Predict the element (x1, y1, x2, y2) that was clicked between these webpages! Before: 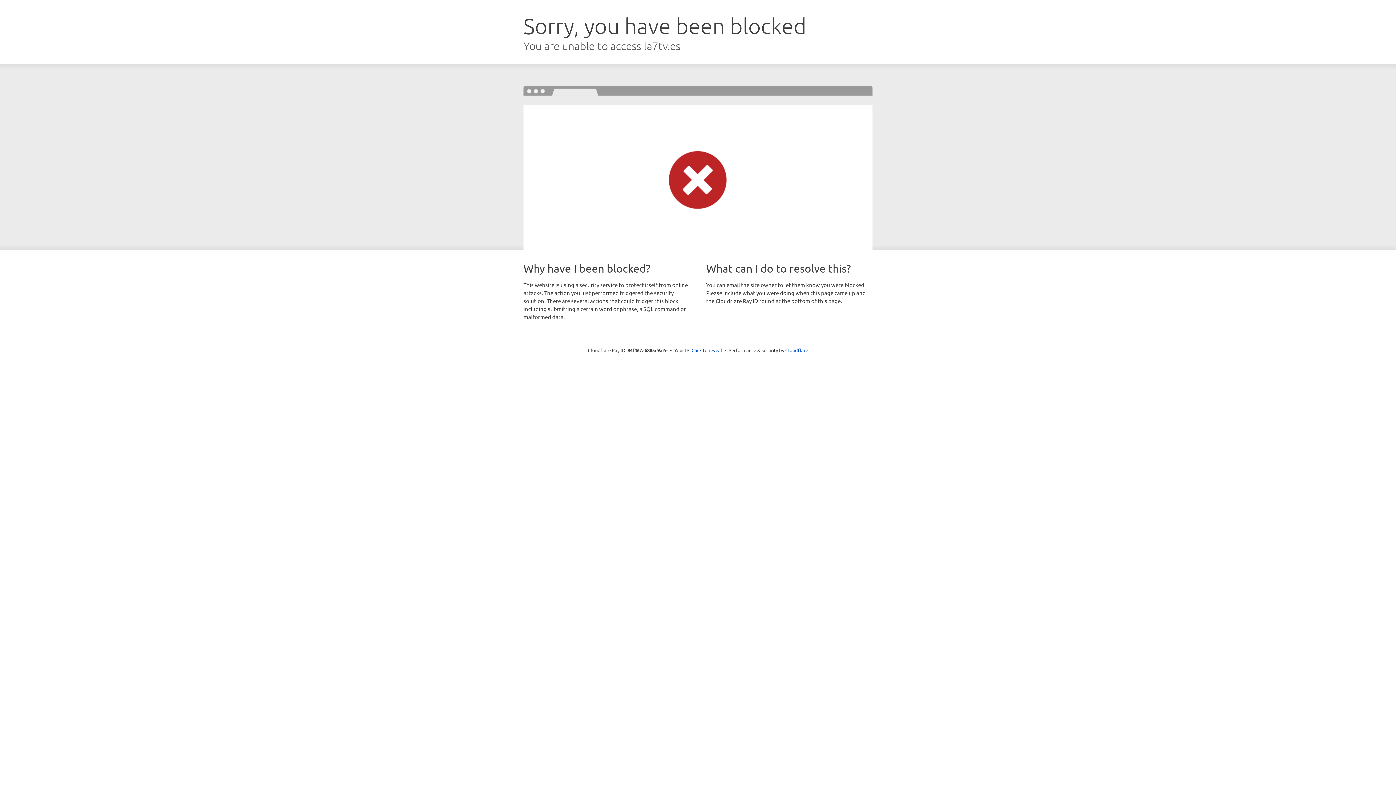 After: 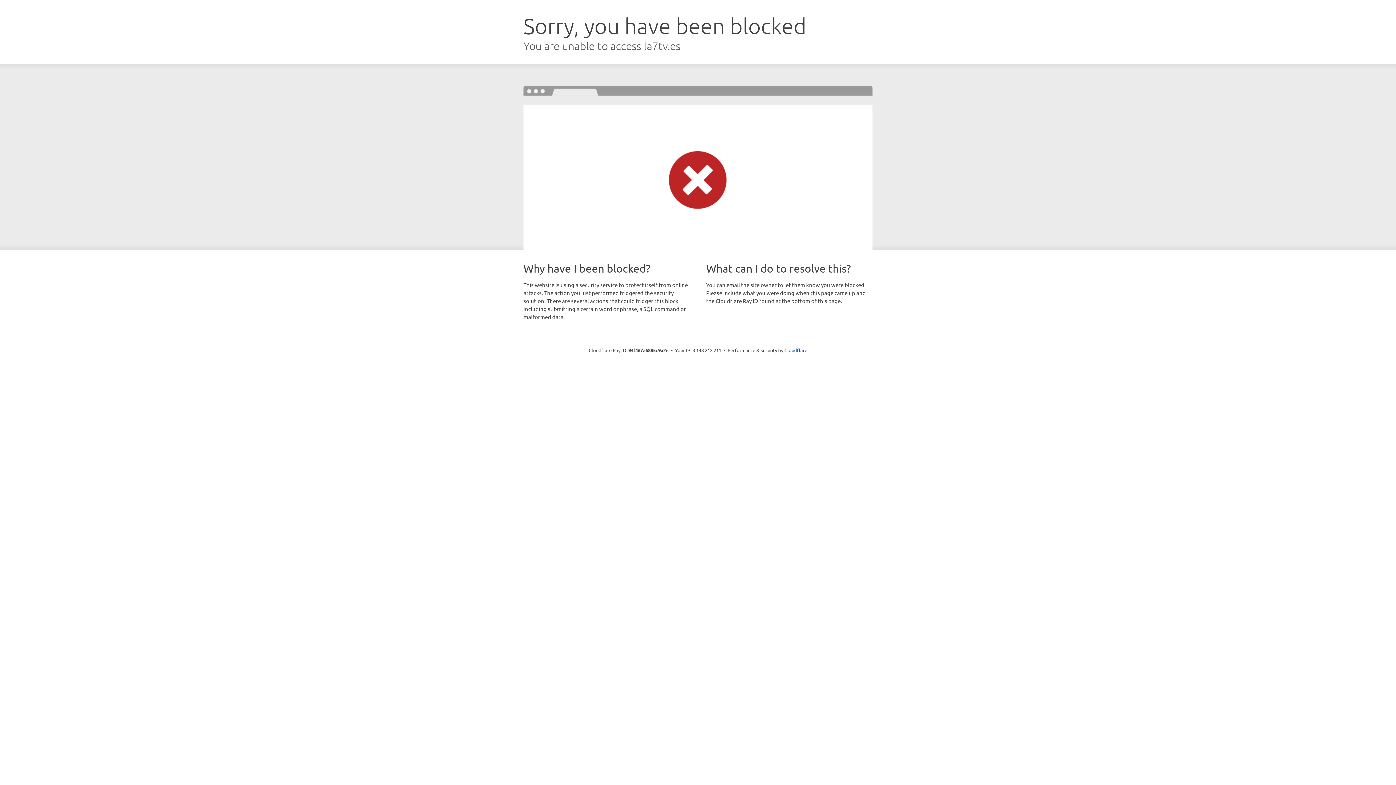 Action: bbox: (691, 346, 722, 353) label: Click to reveal